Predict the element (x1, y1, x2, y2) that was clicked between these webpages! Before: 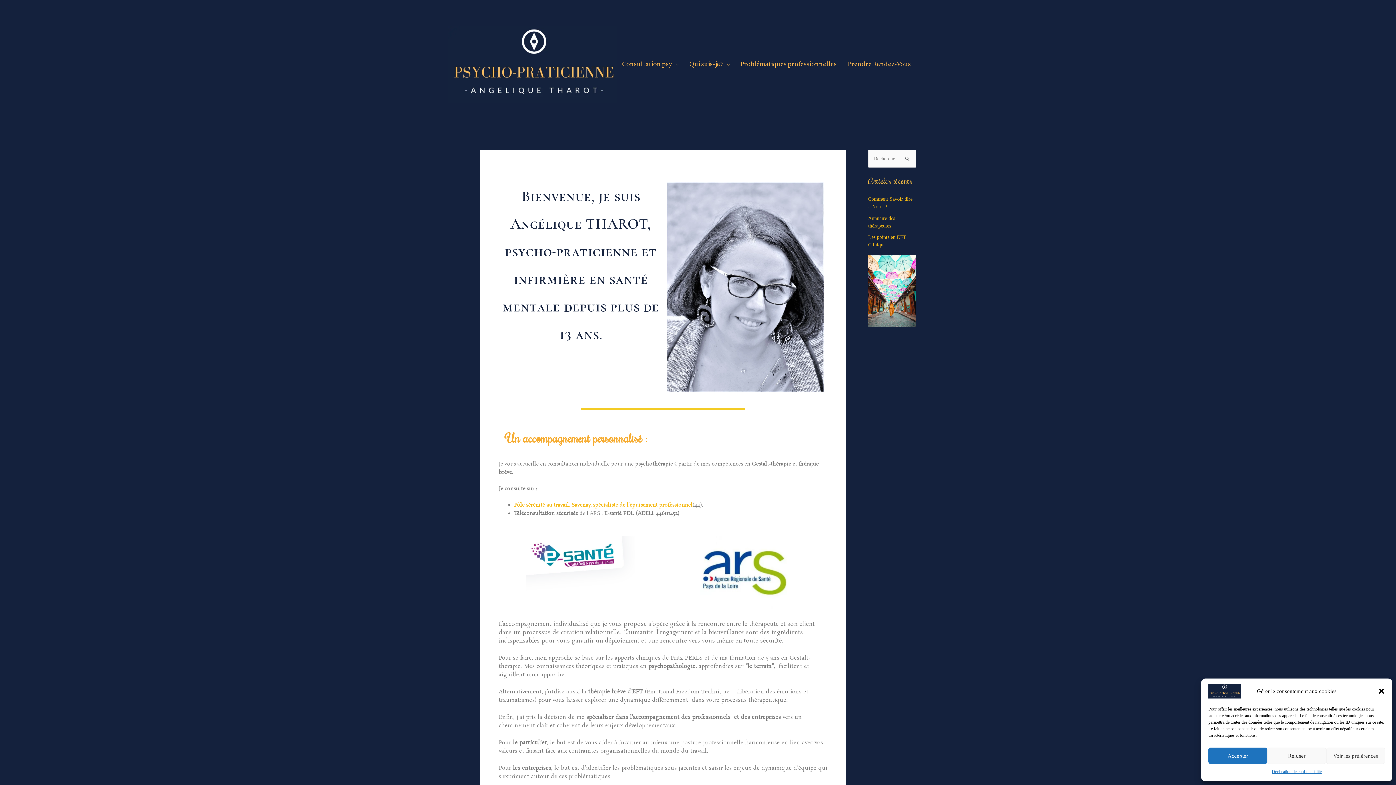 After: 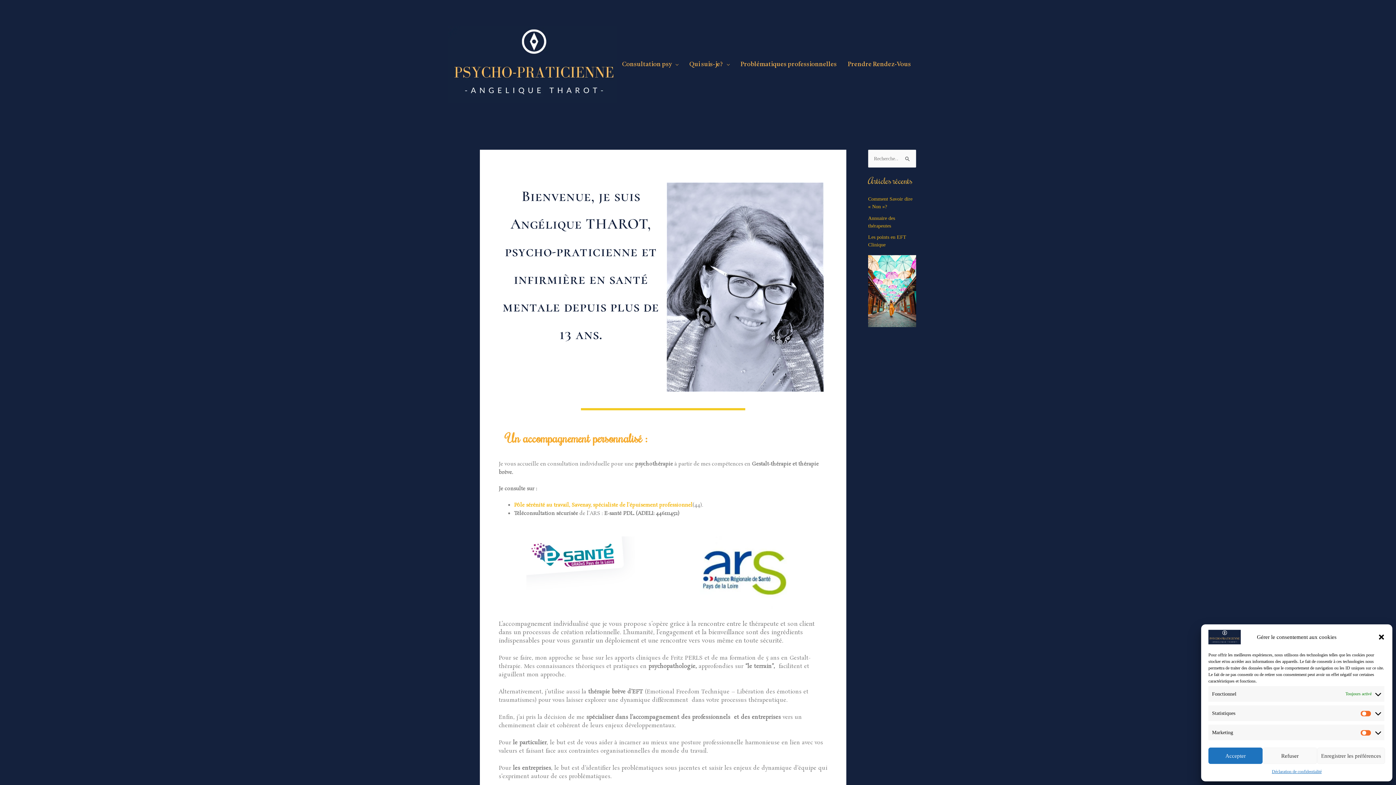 Action: label: Voir les préférences bbox: (1326, 748, 1385, 764)